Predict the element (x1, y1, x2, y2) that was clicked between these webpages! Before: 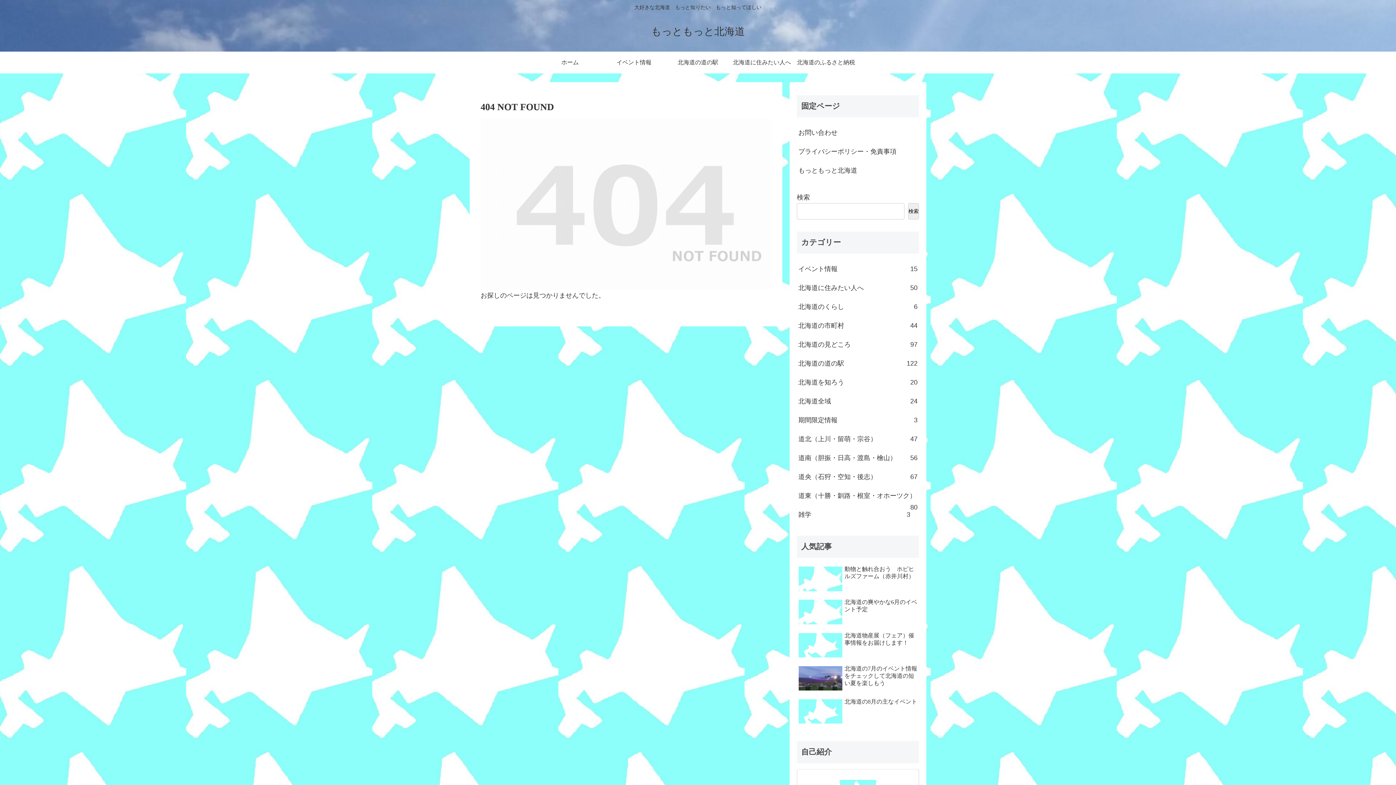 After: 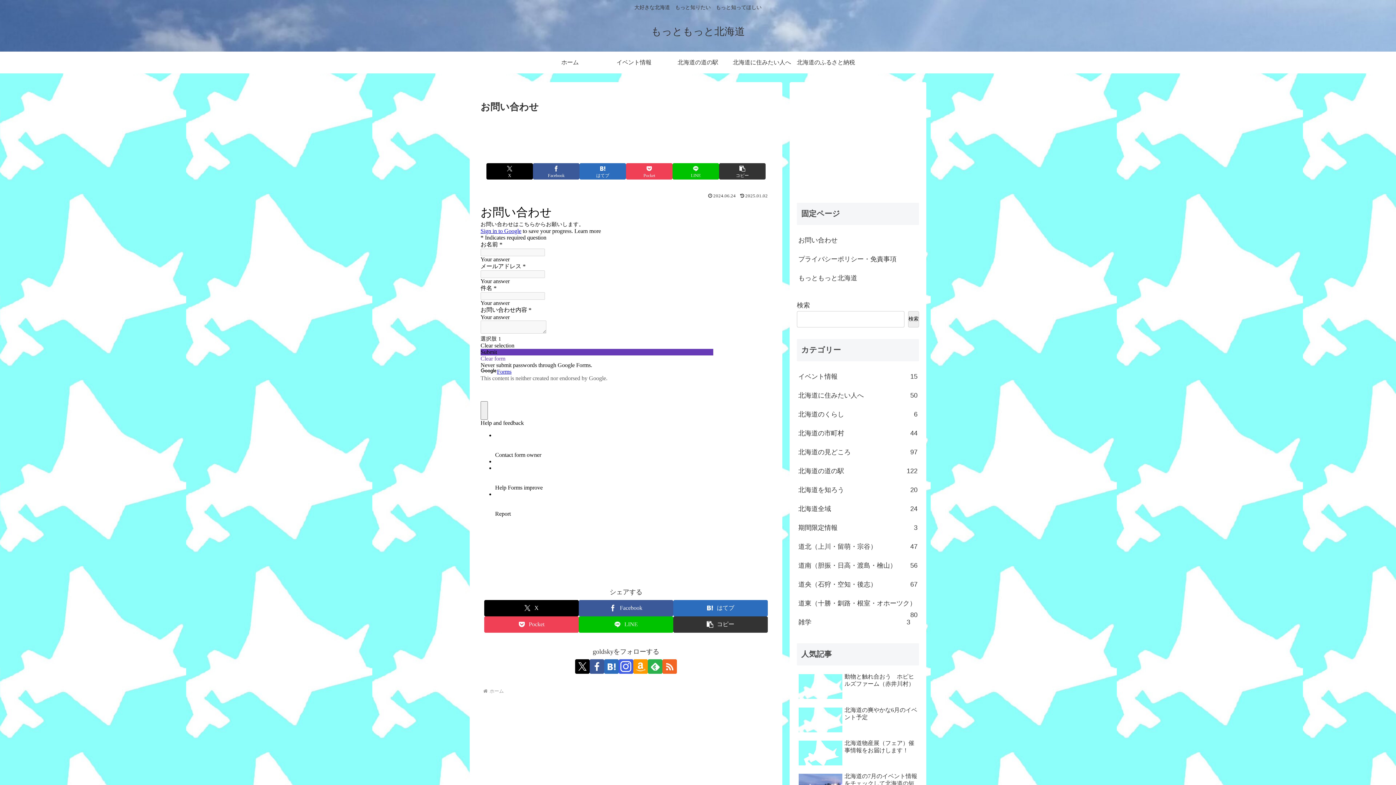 Action: bbox: (797, 123, 919, 142) label: お問い合わせ